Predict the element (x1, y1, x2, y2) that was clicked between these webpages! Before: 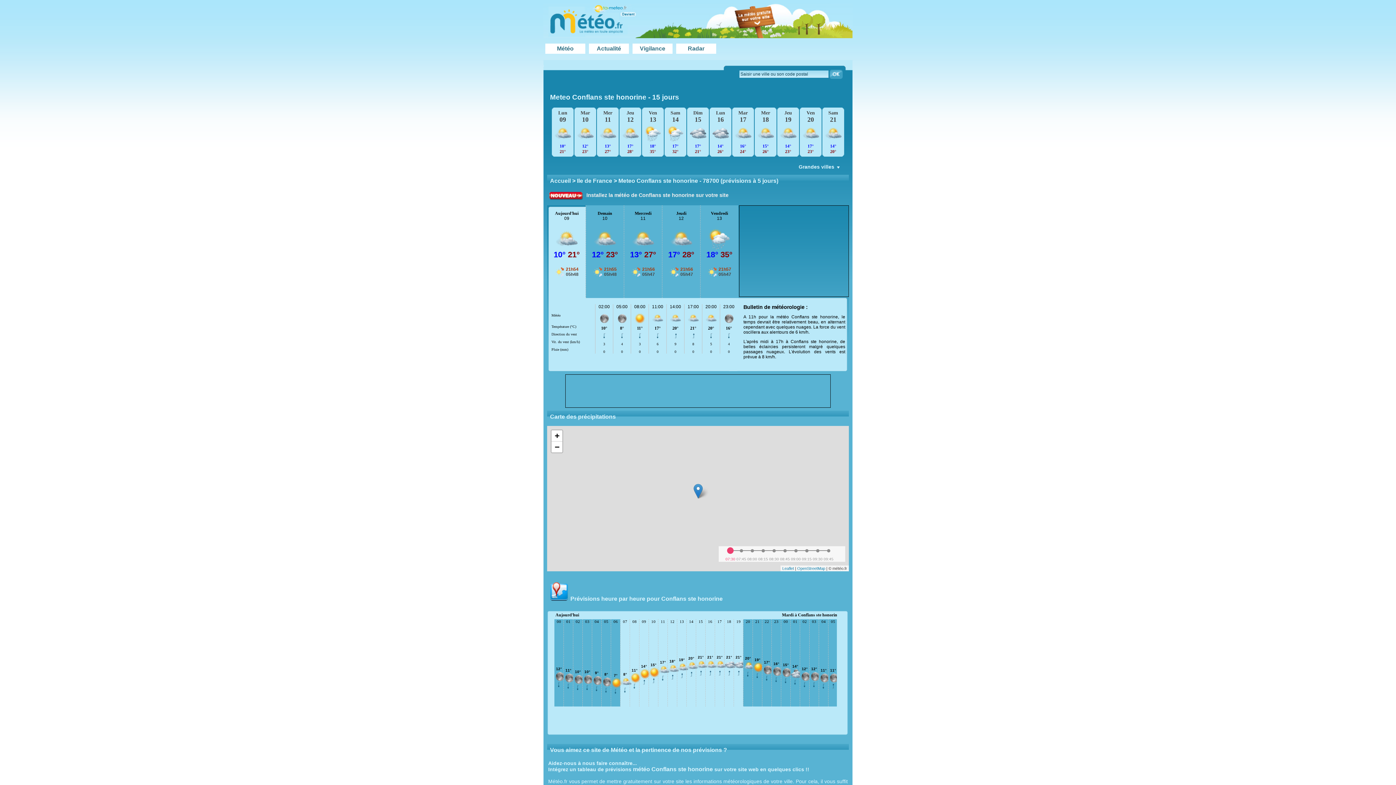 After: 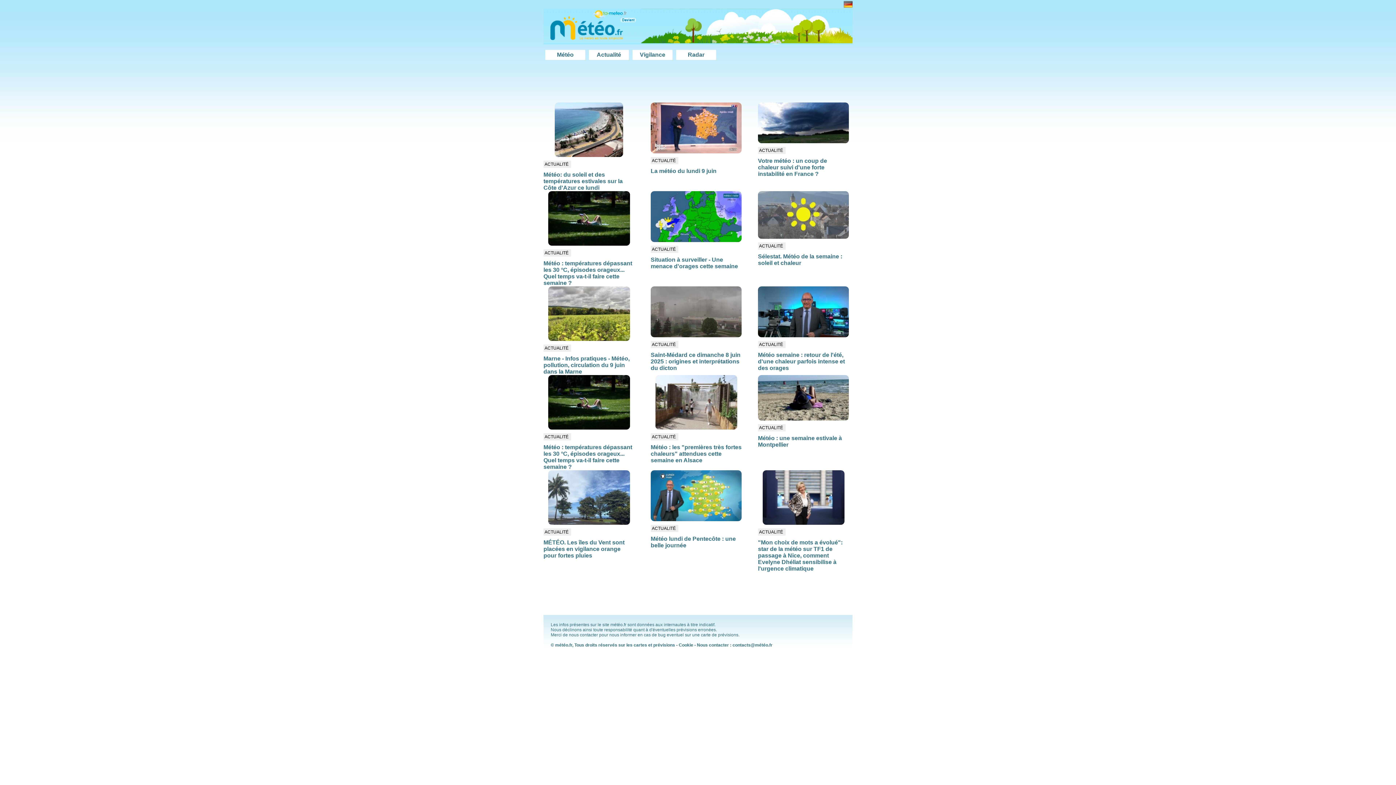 Action: bbox: (596, 45, 621, 51) label: Actualité